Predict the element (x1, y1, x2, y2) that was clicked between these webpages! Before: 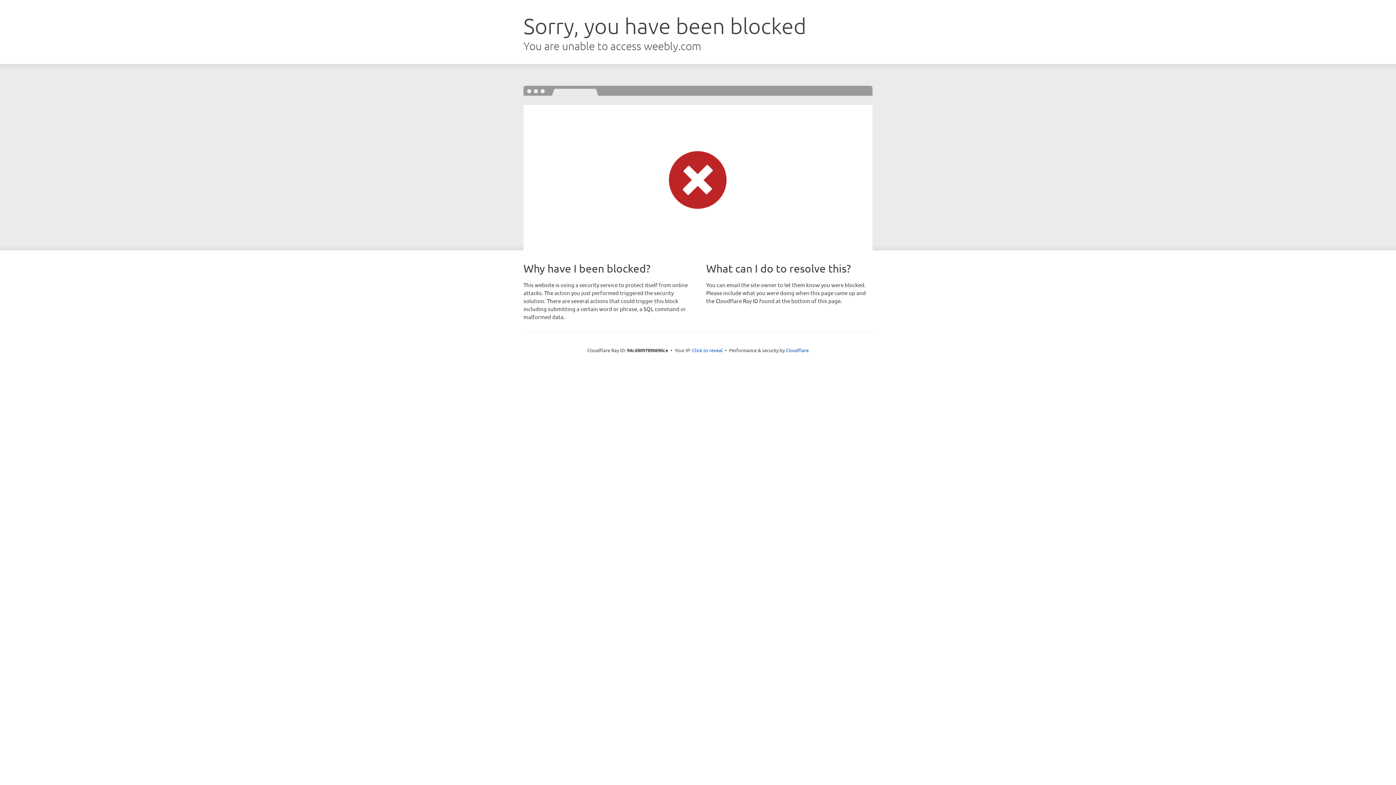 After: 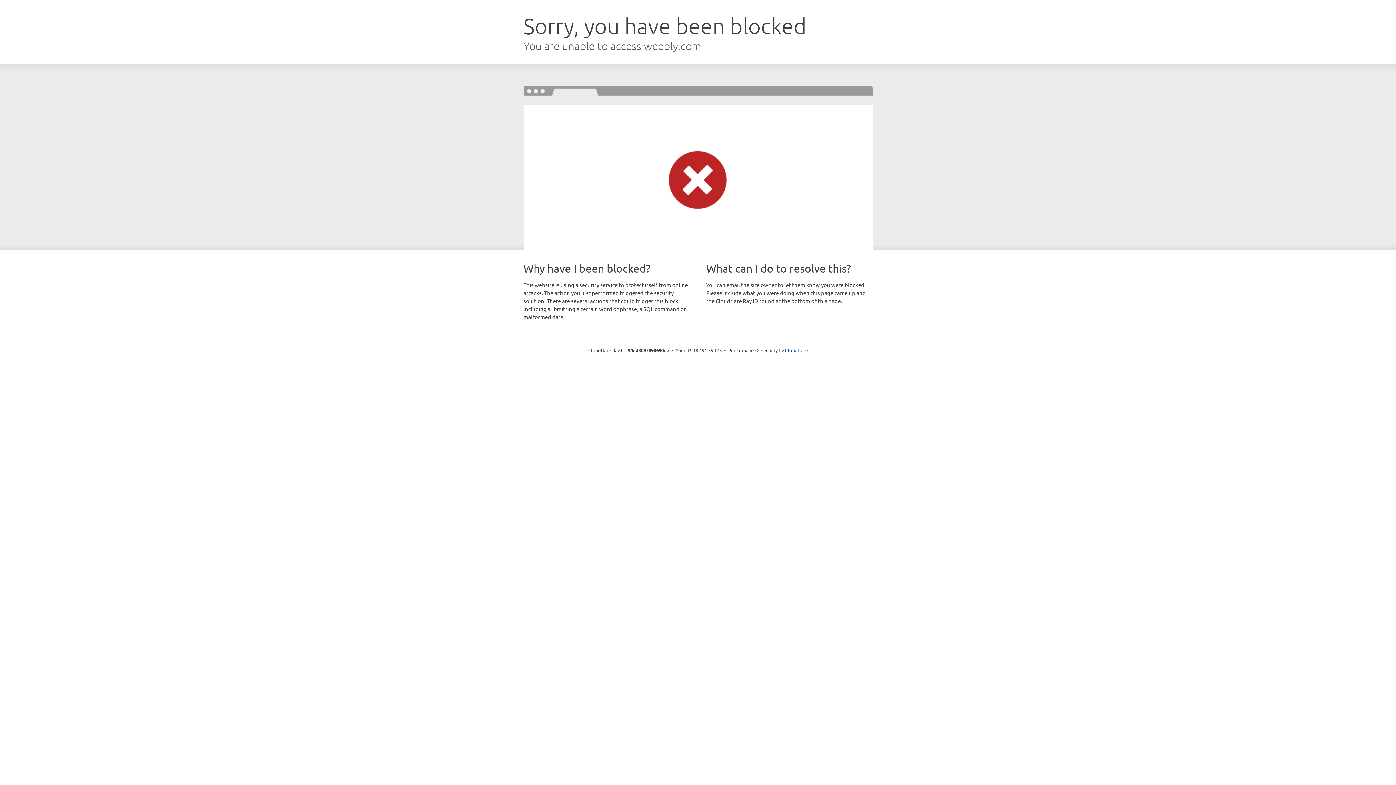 Action: label: Click to reveal bbox: (692, 346, 722, 353)